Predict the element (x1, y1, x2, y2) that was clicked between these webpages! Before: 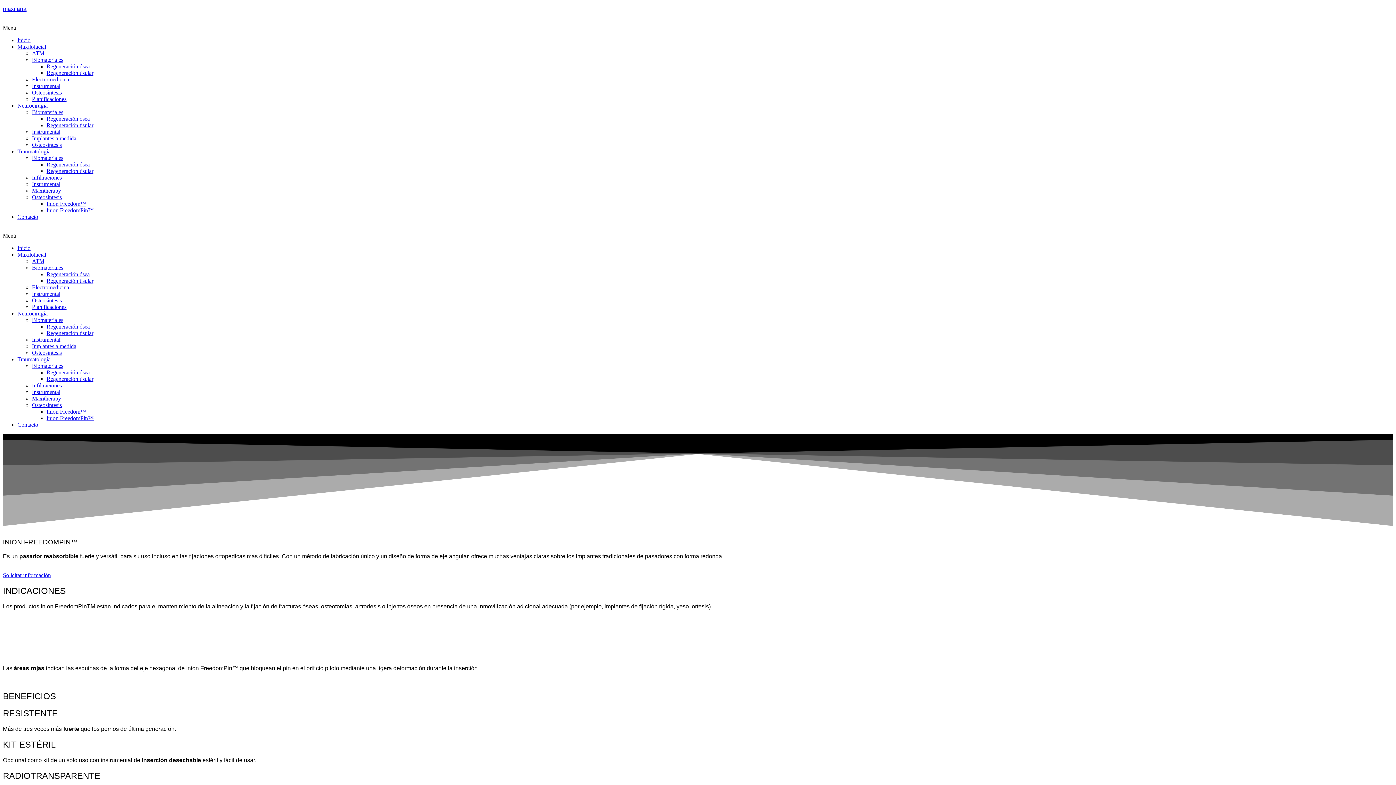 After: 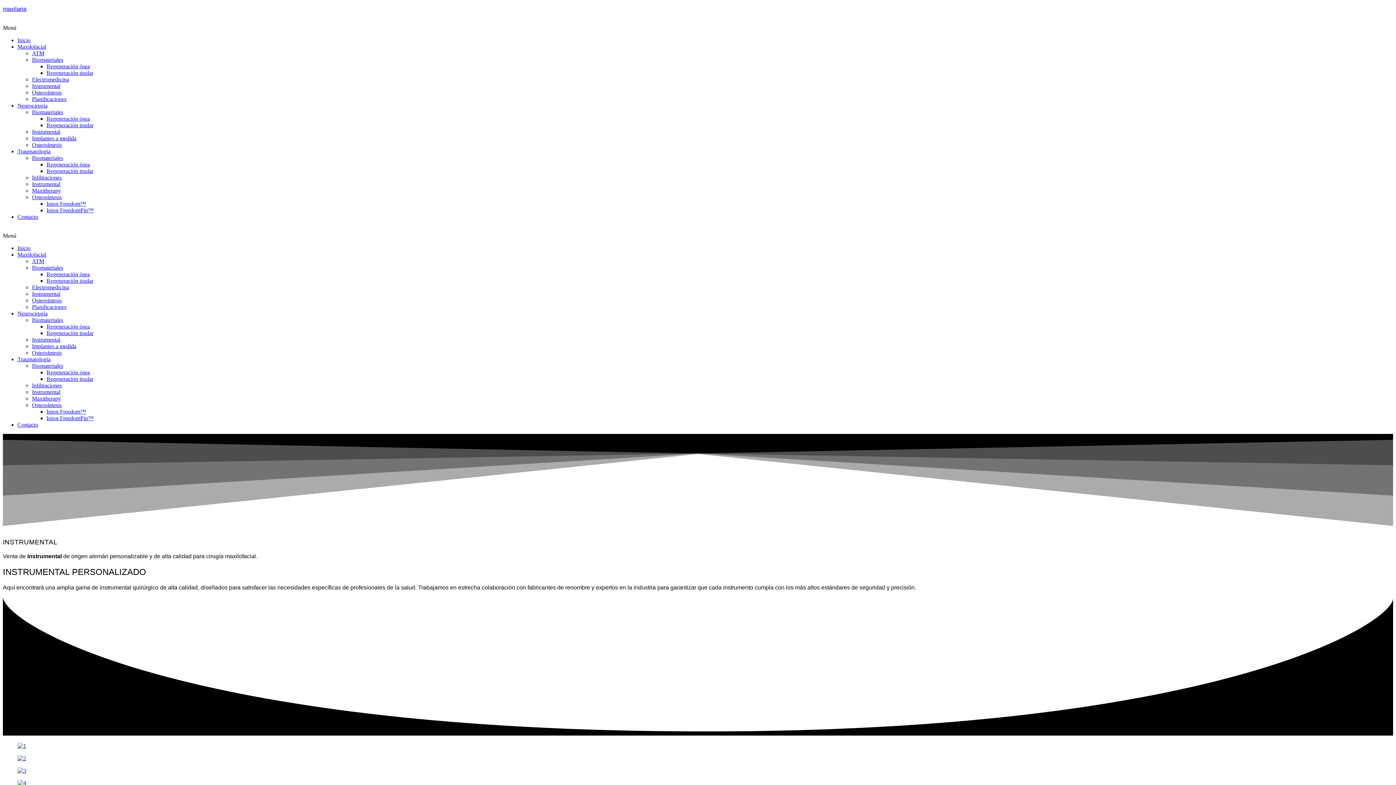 Action: label: Instrumental bbox: (32, 290, 60, 297)